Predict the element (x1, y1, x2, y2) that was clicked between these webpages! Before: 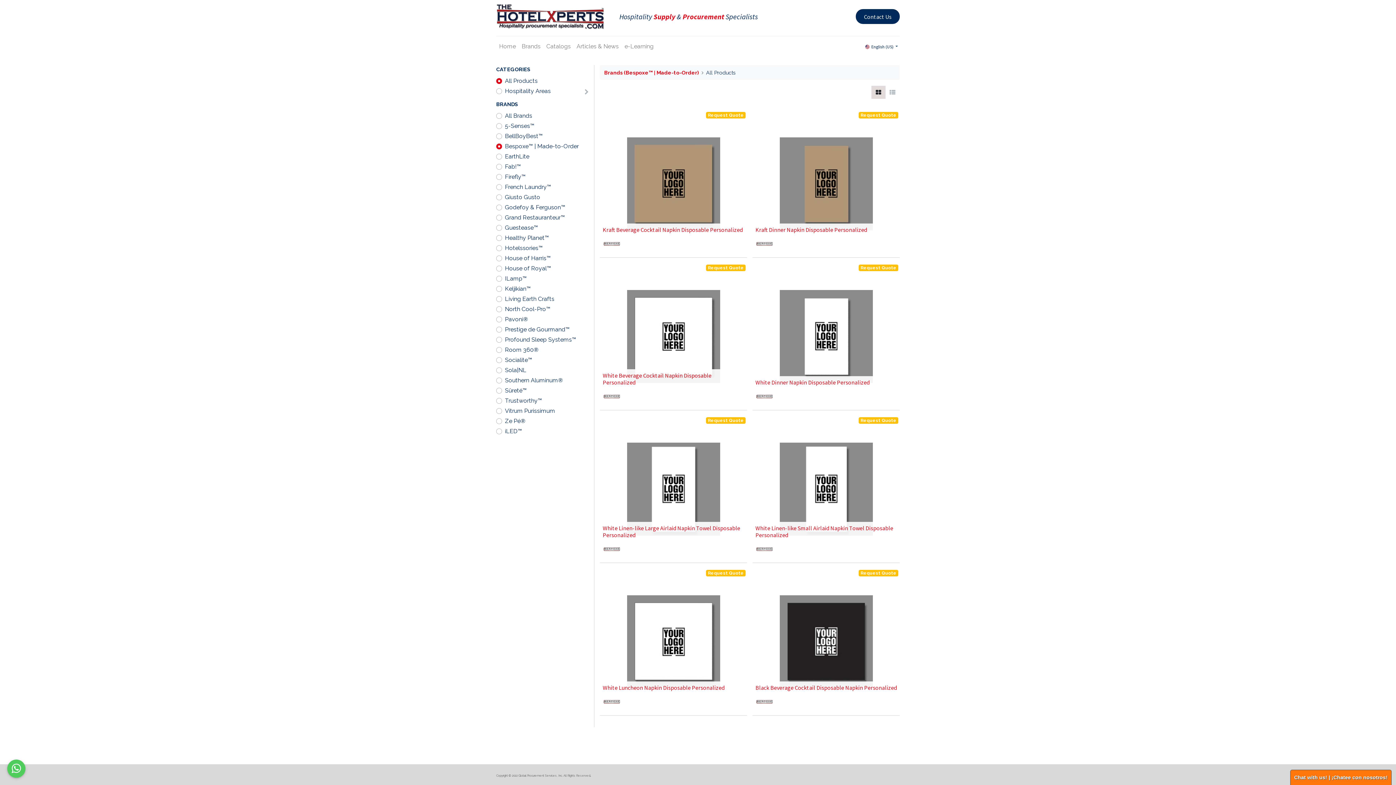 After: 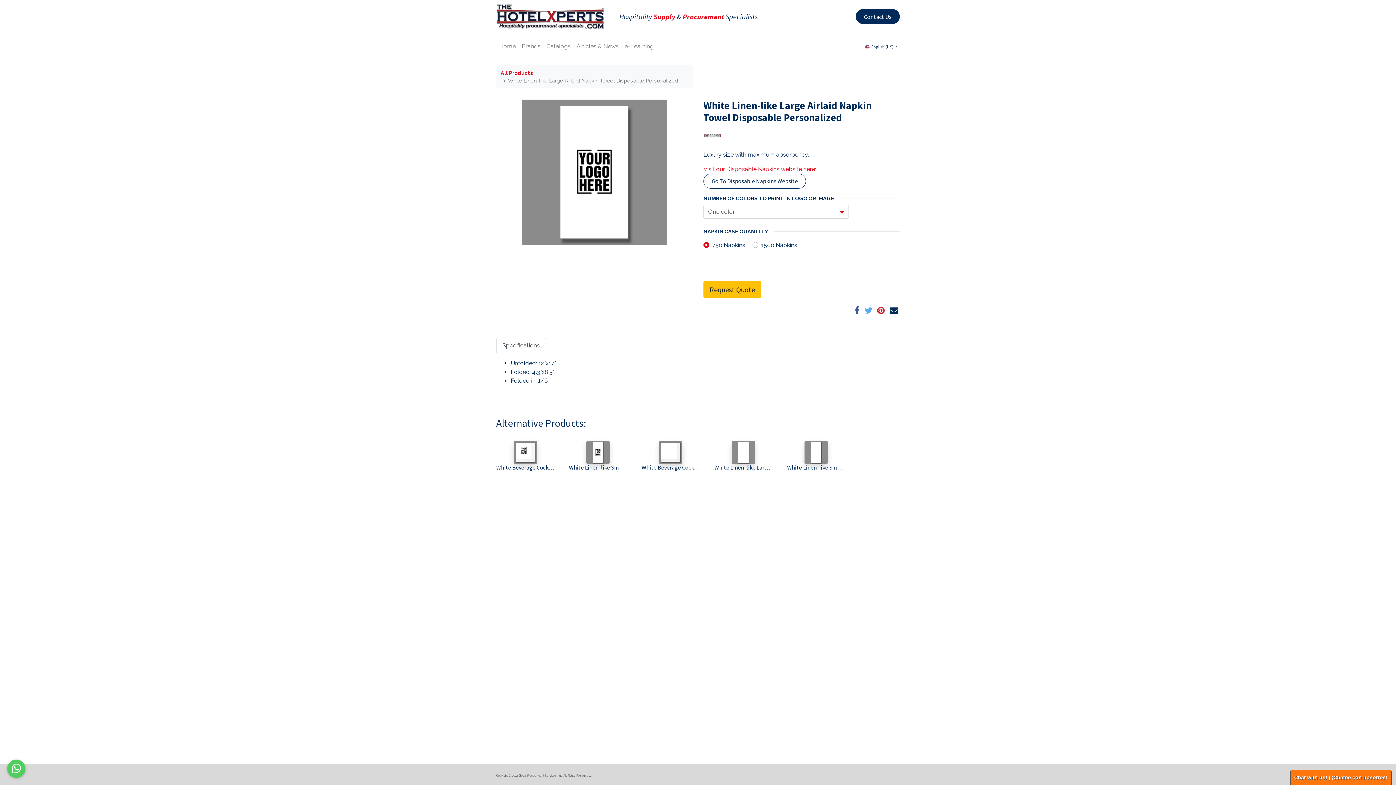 Action: bbox: (600, 416, 747, 562)